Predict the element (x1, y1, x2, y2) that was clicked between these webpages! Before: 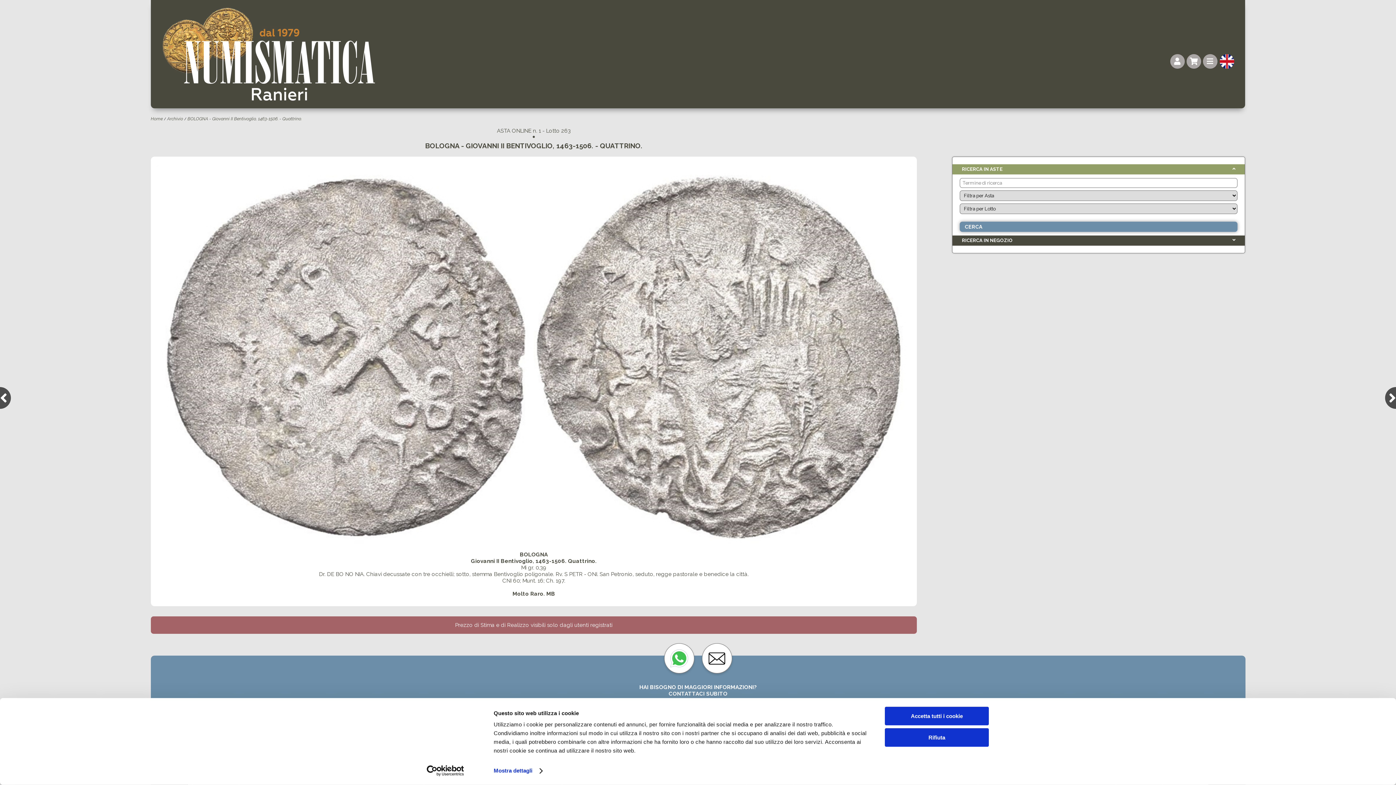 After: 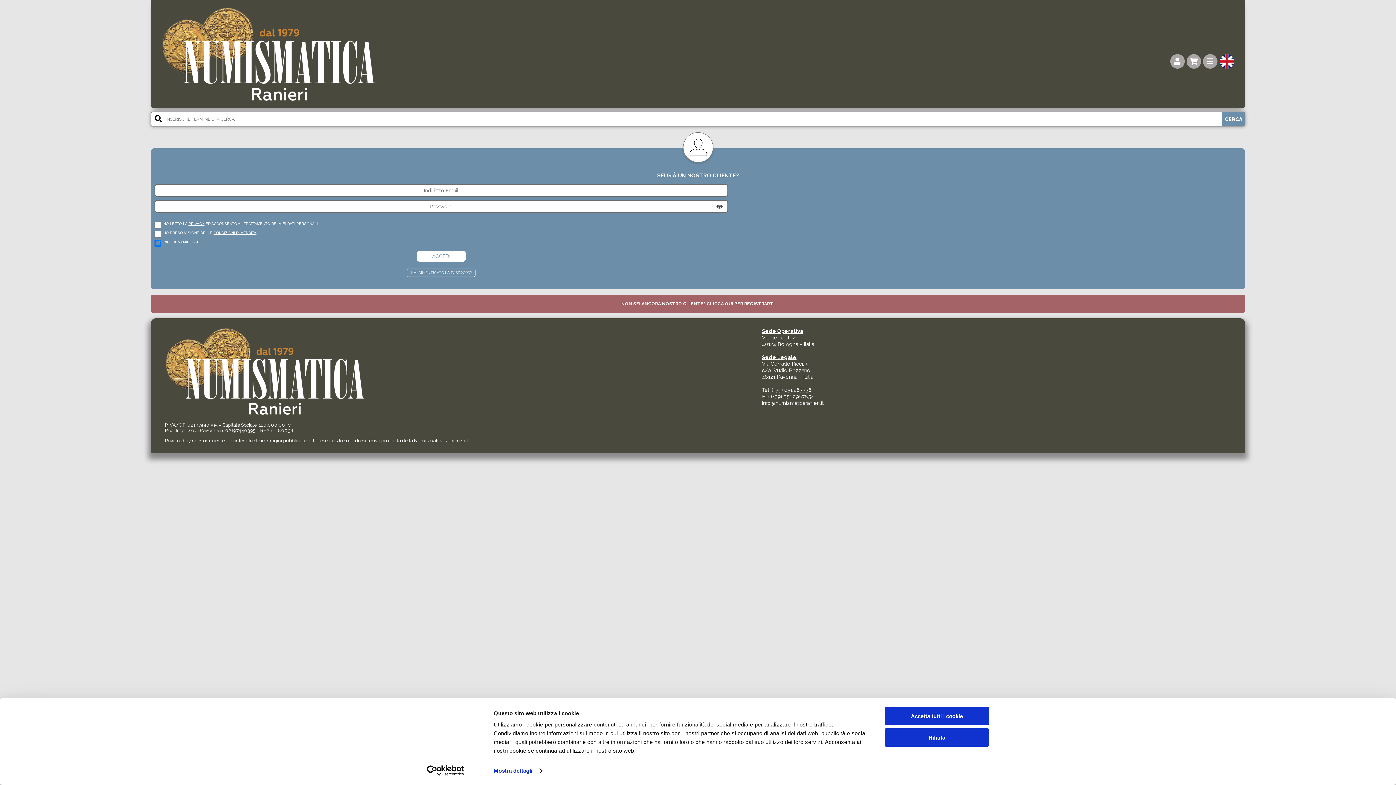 Action: bbox: (150, 616, 916, 634) label: Prezzo di Stima e di Realizzo visibili solo dagli utenti registrati